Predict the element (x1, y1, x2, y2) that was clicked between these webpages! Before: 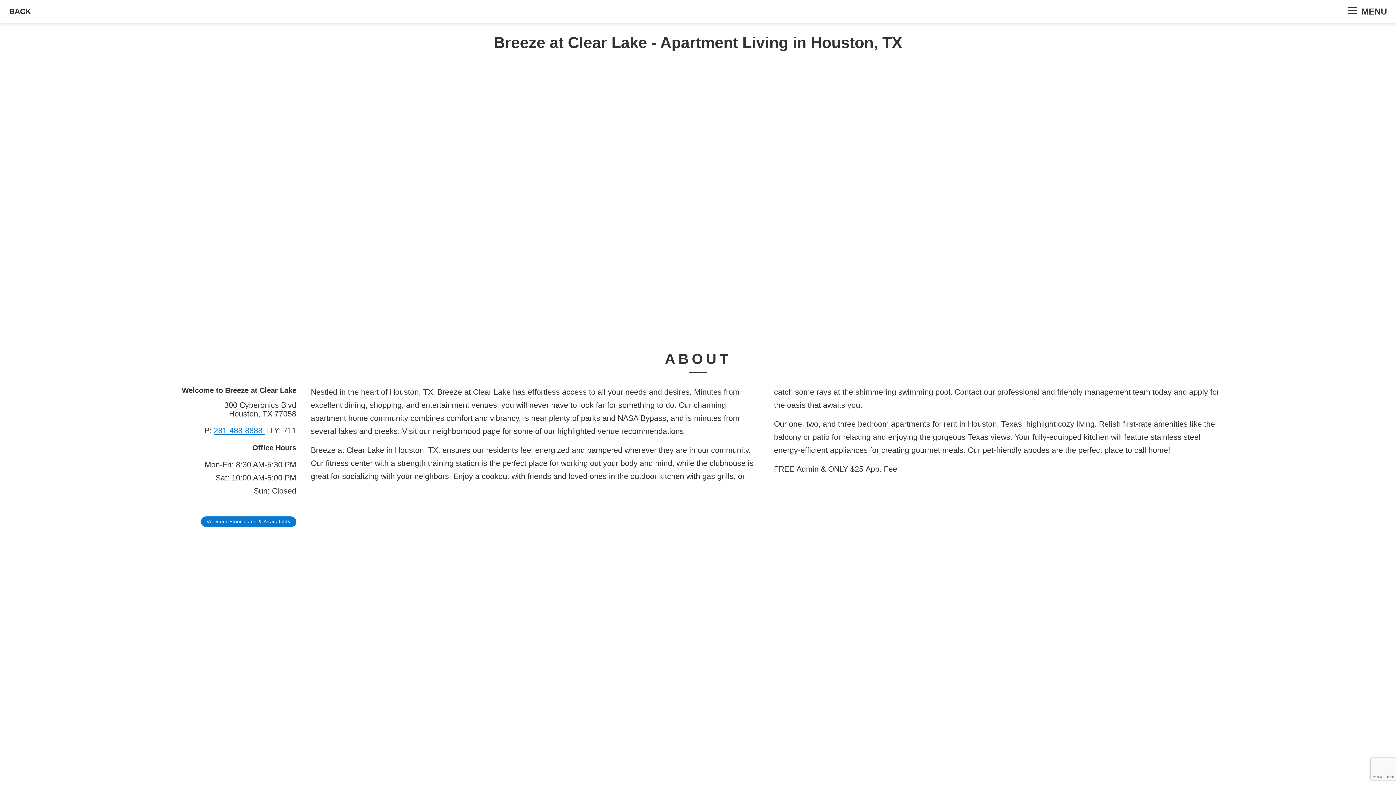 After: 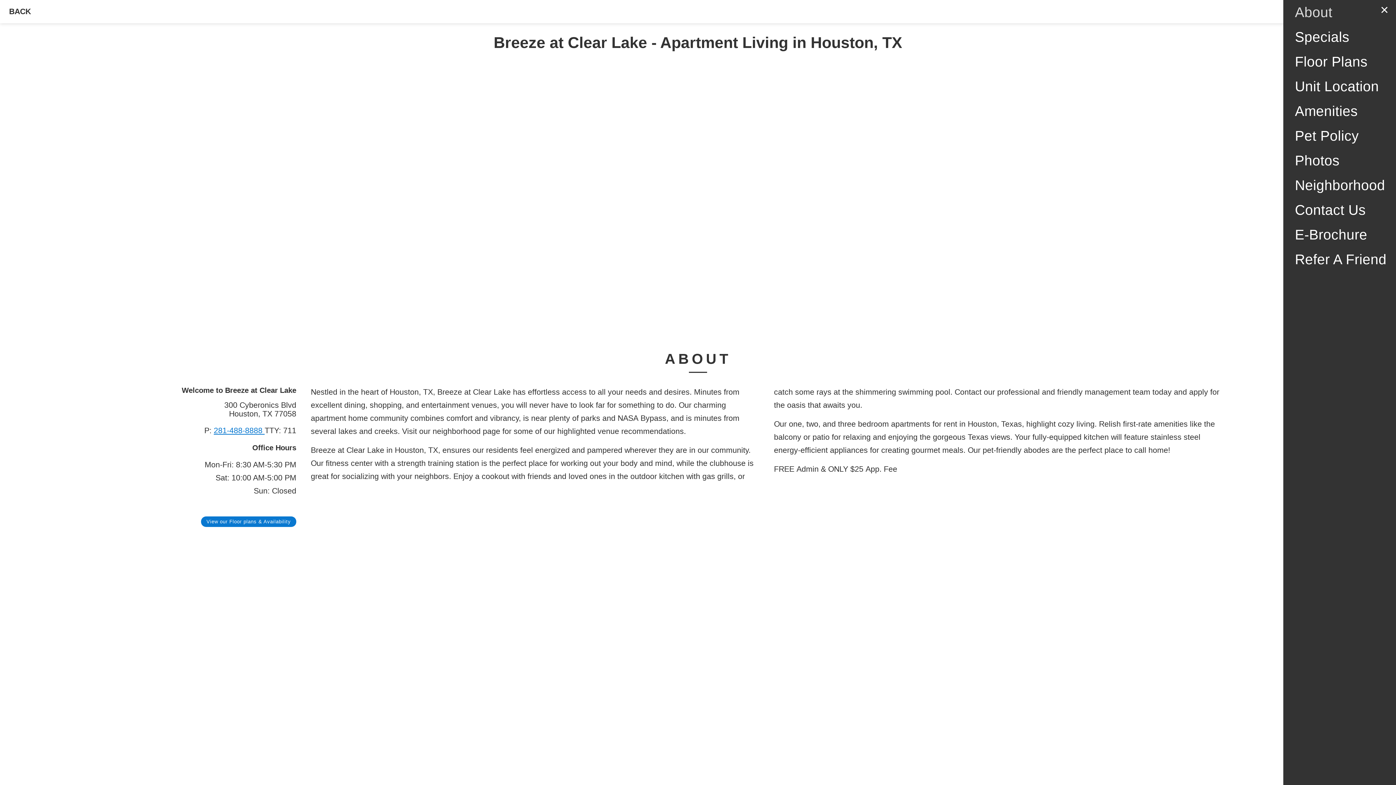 Action: label:  MENU bbox: (1338, 0, 1396, 23)